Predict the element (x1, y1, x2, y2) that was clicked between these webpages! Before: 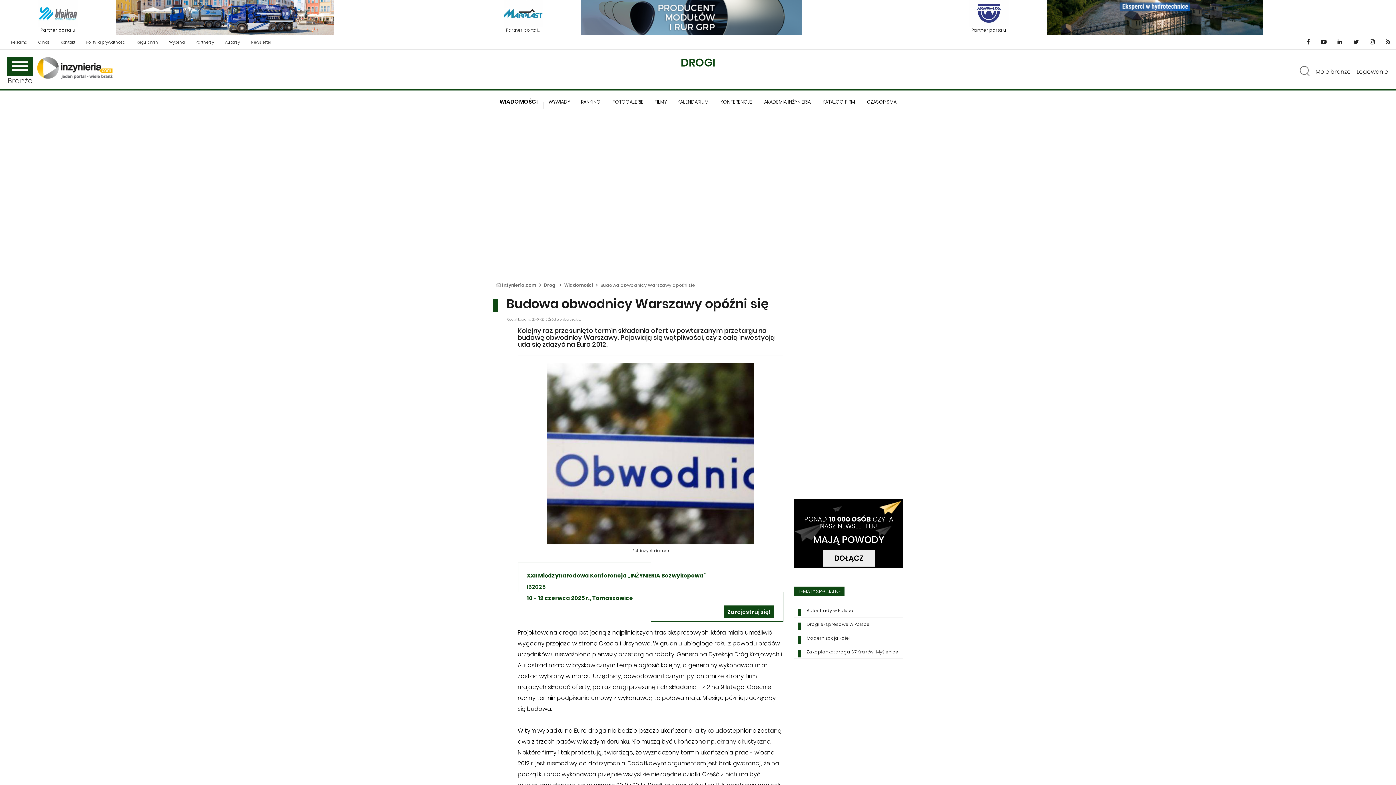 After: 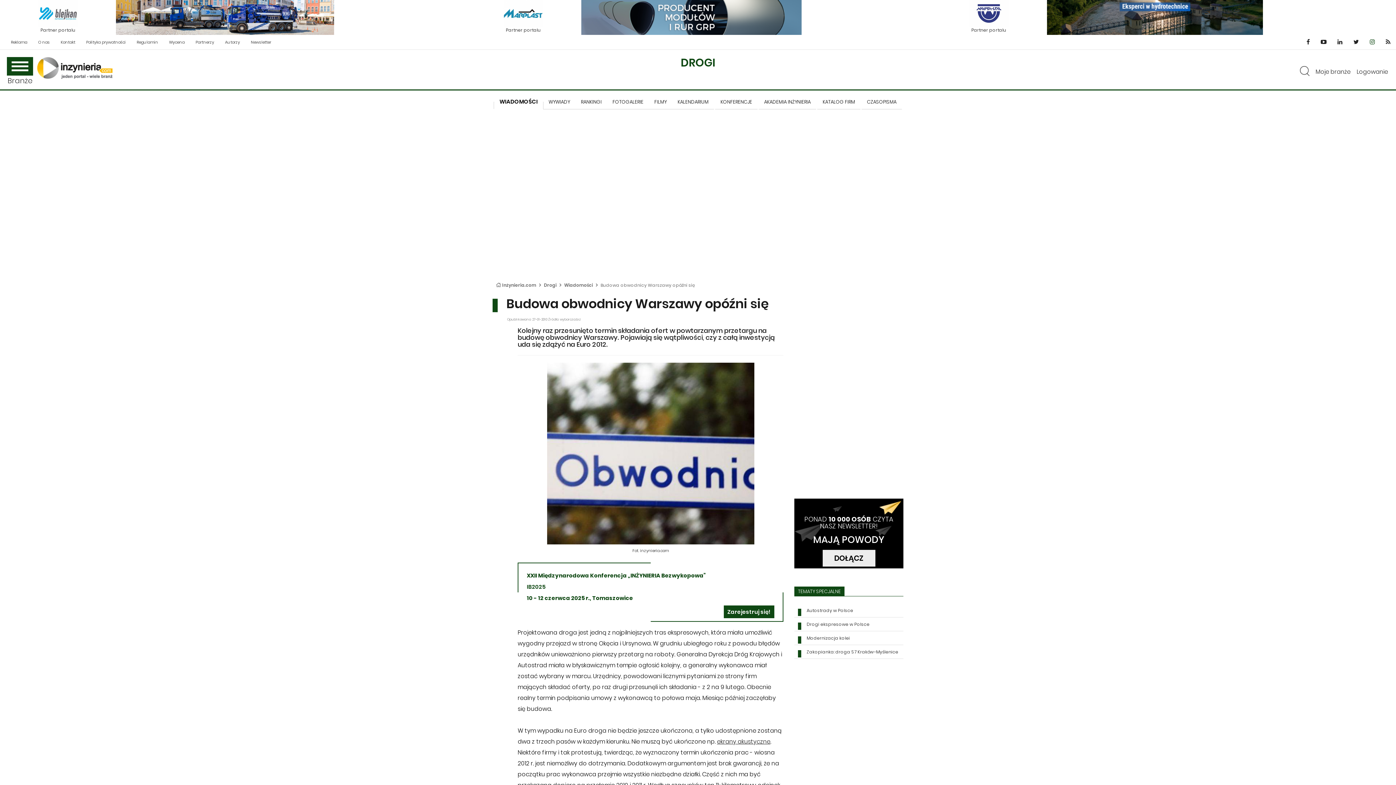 Action: bbox: (1364, 34, 1380, 49)